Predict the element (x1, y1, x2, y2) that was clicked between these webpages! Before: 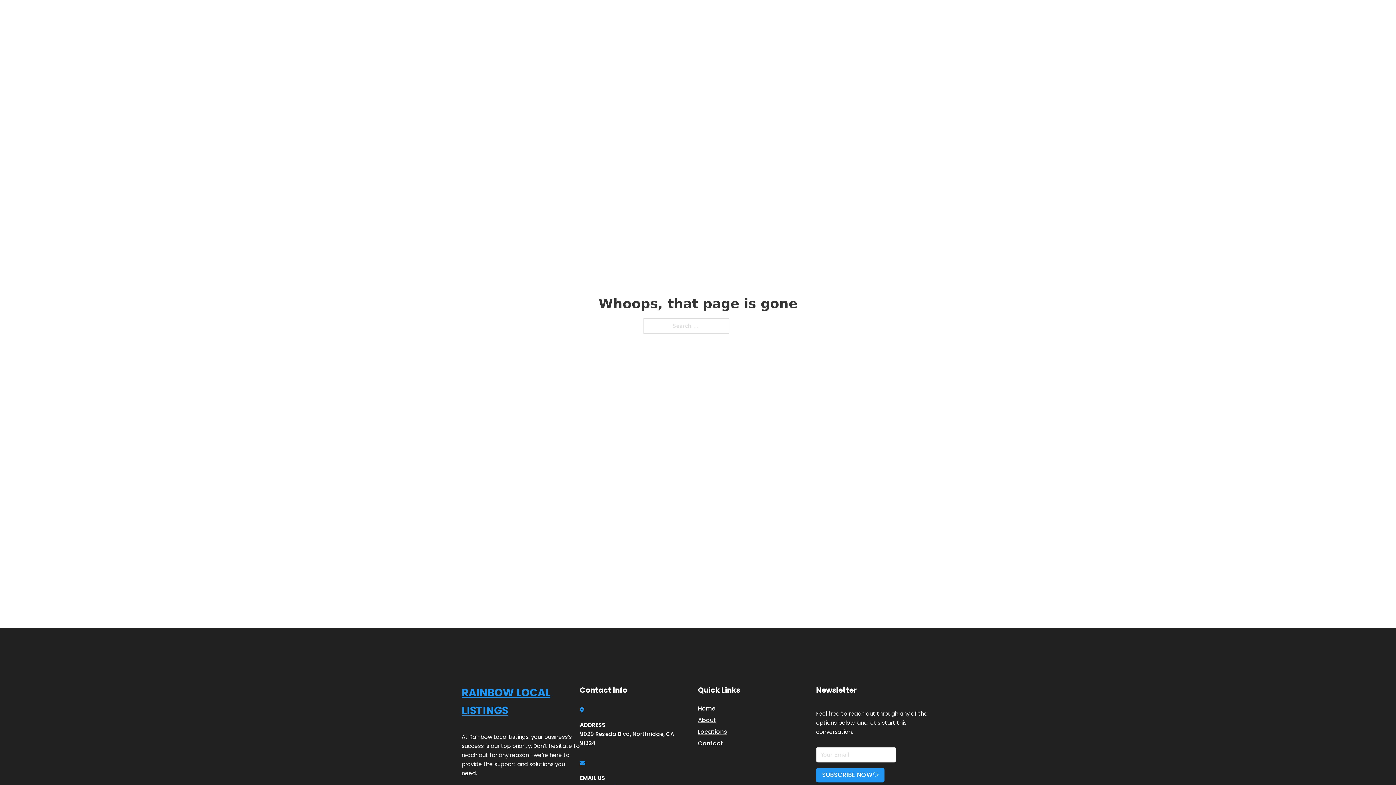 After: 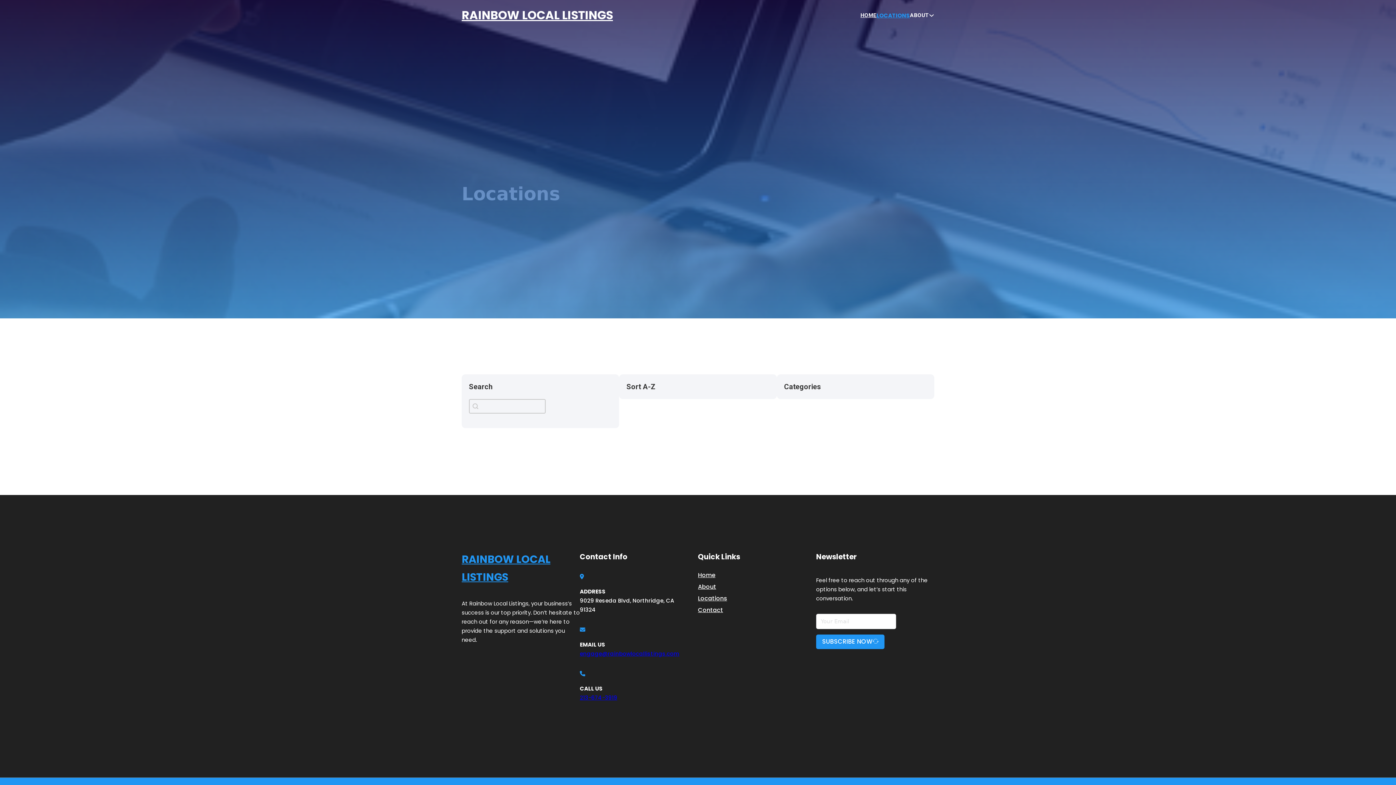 Action: label: Locations bbox: (698, 727, 727, 736)